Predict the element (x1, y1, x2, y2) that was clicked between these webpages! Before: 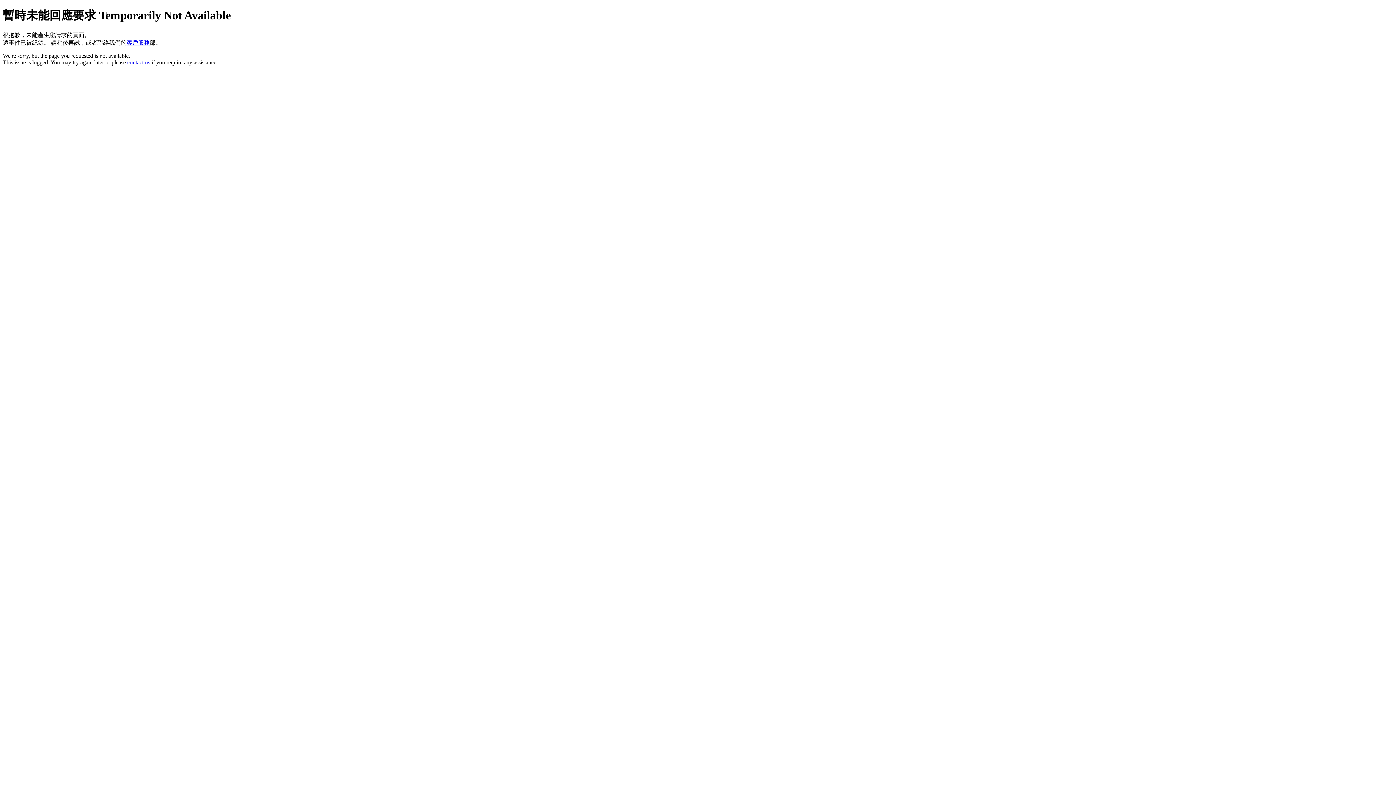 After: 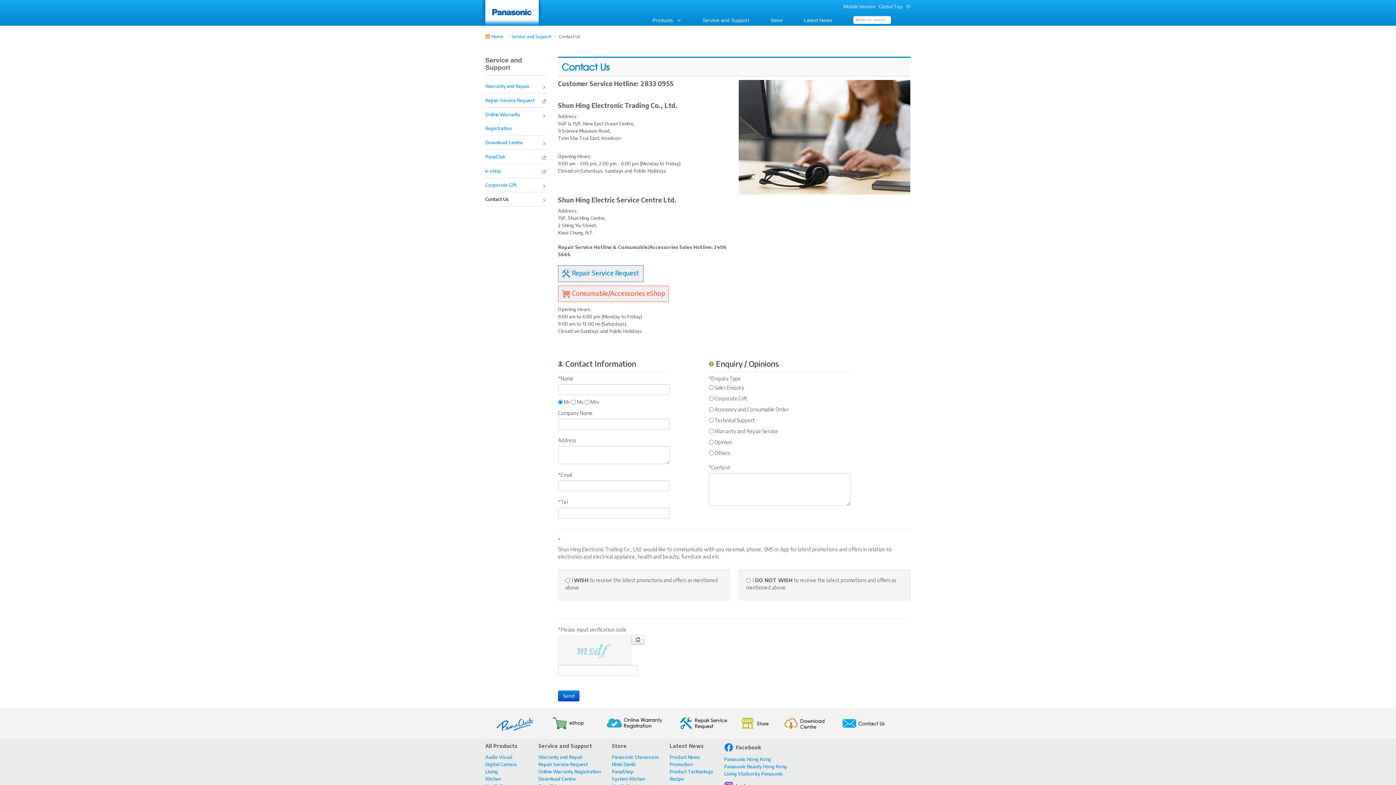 Action: label: contact us bbox: (127, 59, 150, 65)